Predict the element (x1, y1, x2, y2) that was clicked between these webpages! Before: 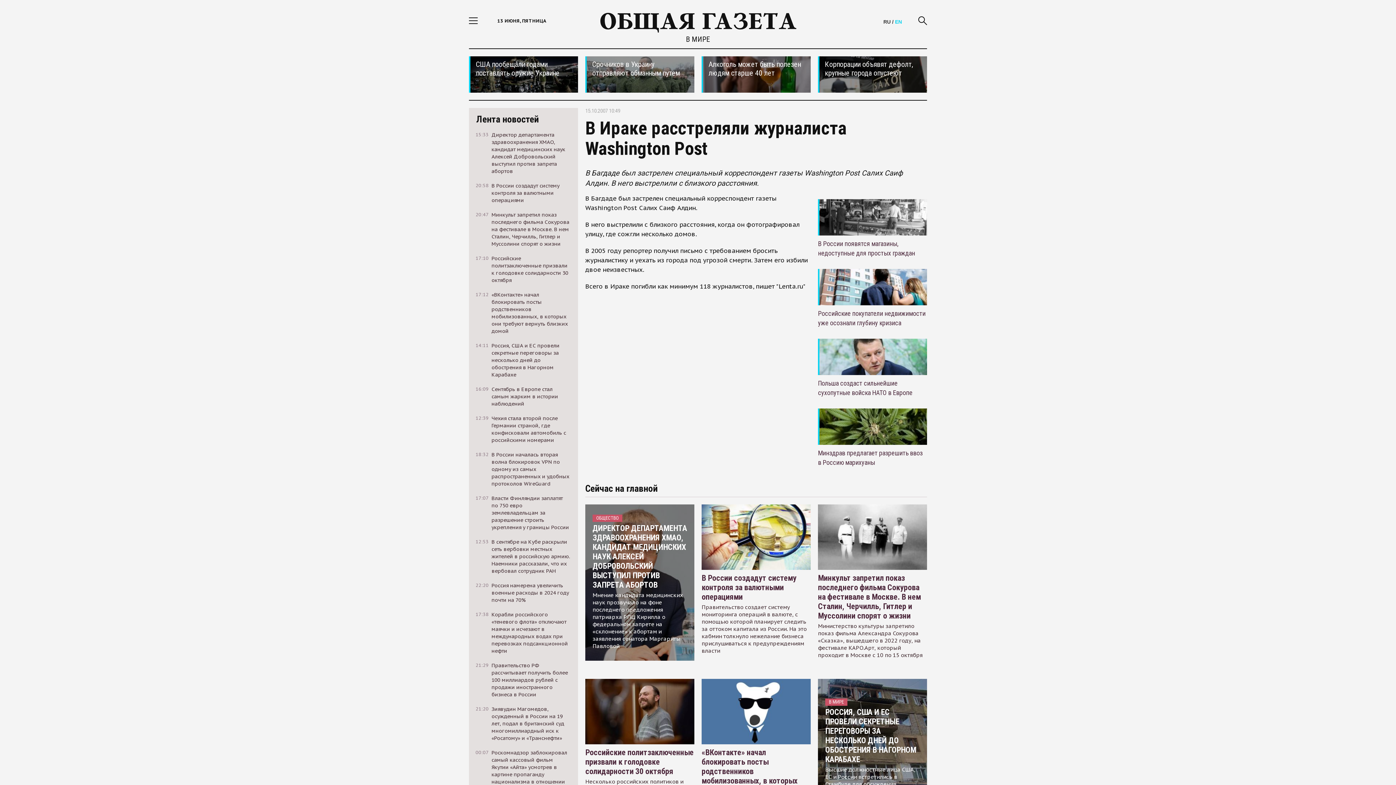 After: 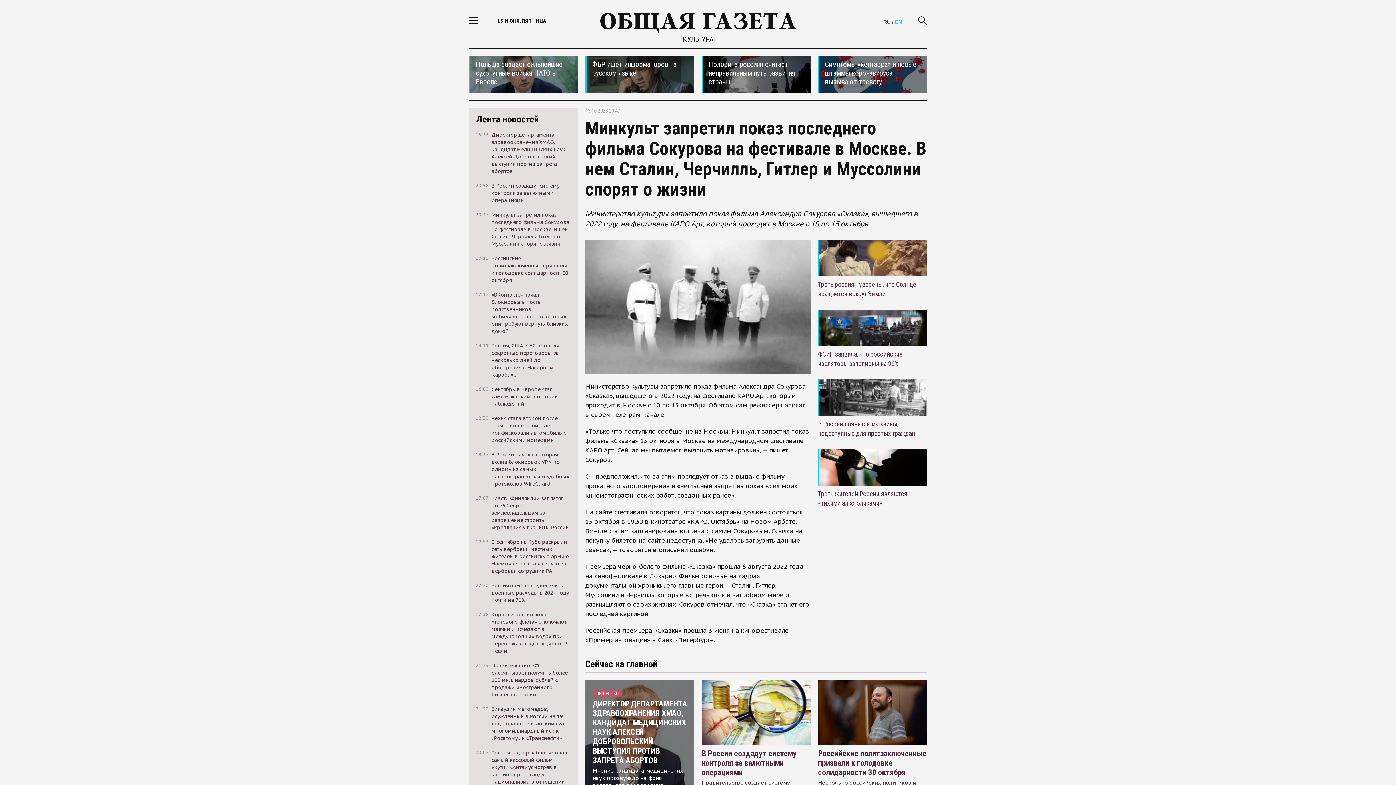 Action: bbox: (818, 622, 922, 658) label: Министерство культуры запретило показ фильма Александра Сокурова «Сказка», вышедшего в 2022 году, на фестивале КАРО.Арт, который проходит в Москве с 10 по 15 октября